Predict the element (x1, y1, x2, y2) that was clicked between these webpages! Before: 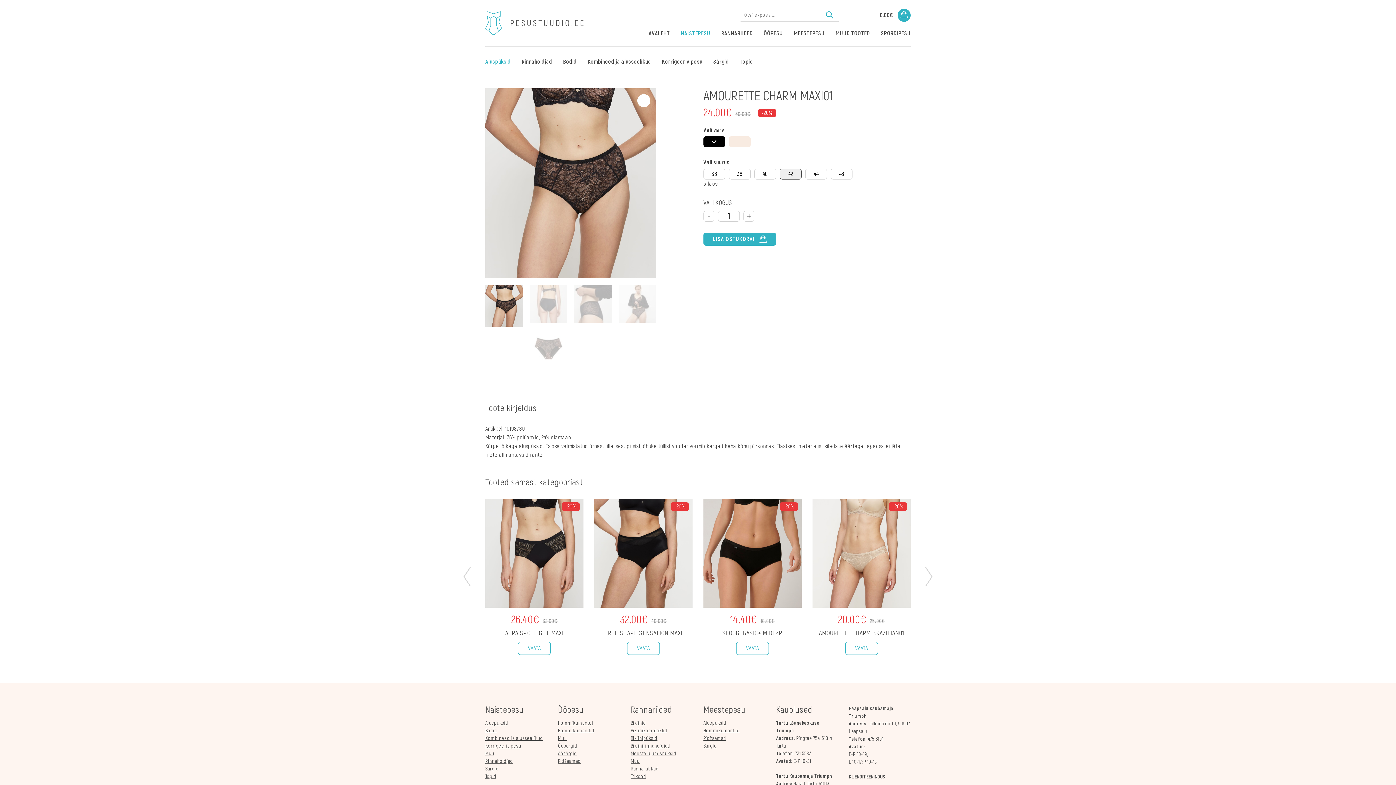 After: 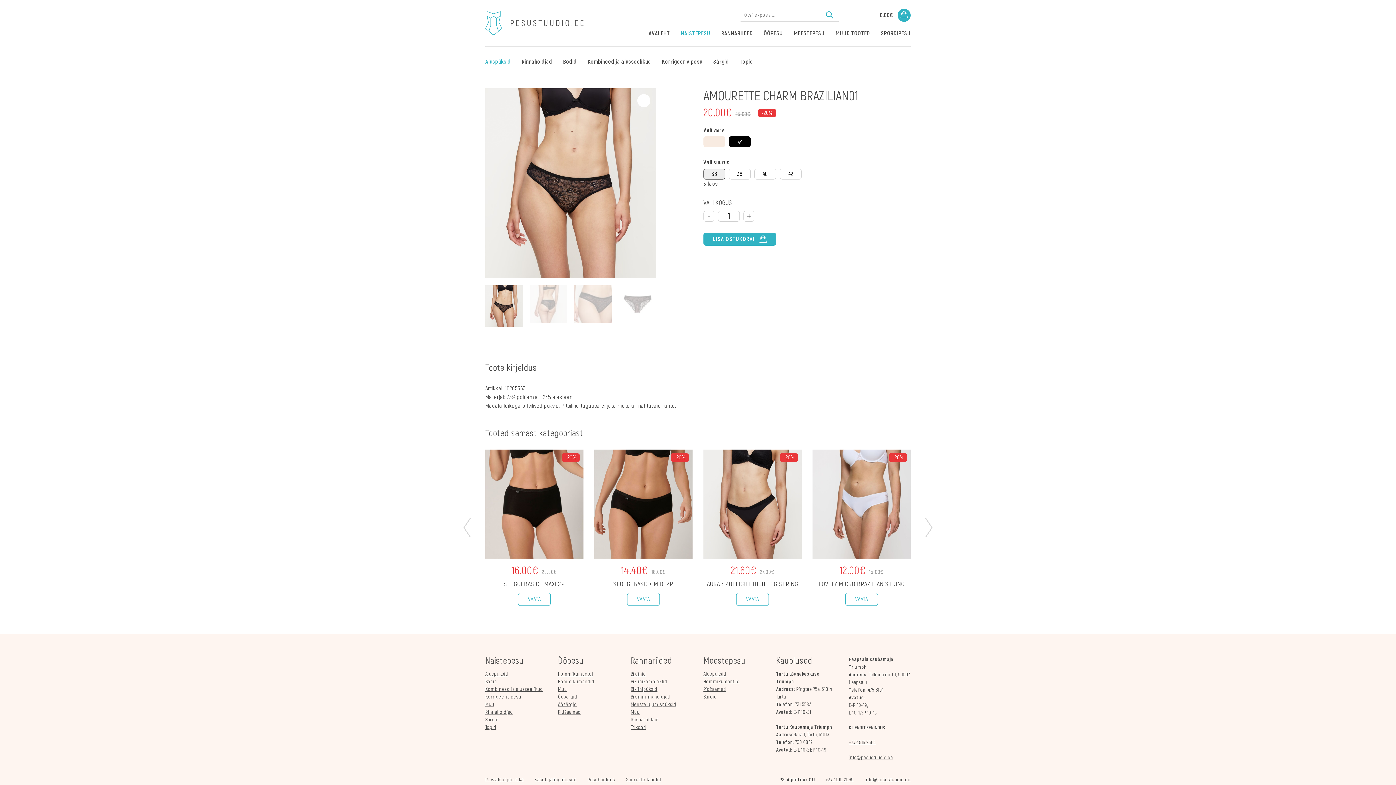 Action: label: VAATA bbox: (845, 642, 878, 655)